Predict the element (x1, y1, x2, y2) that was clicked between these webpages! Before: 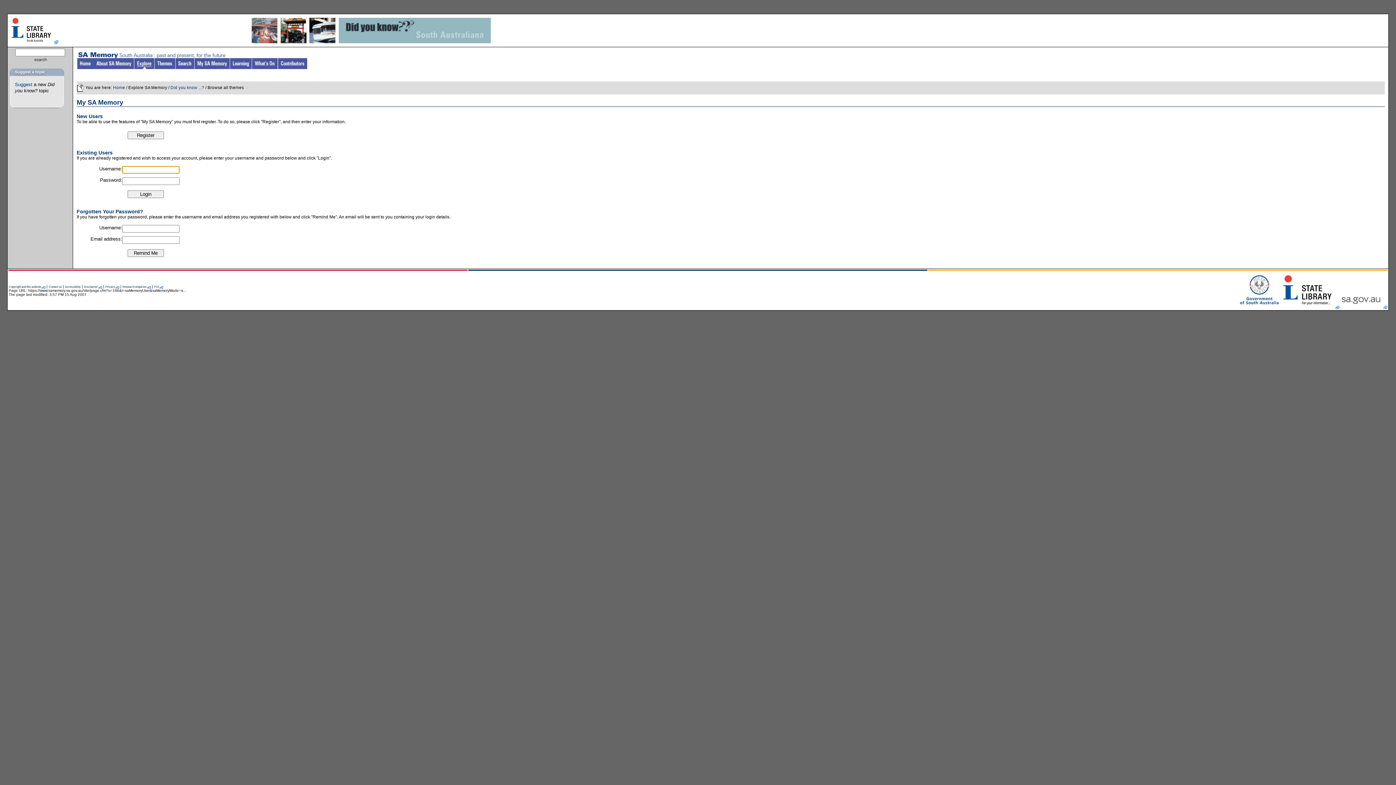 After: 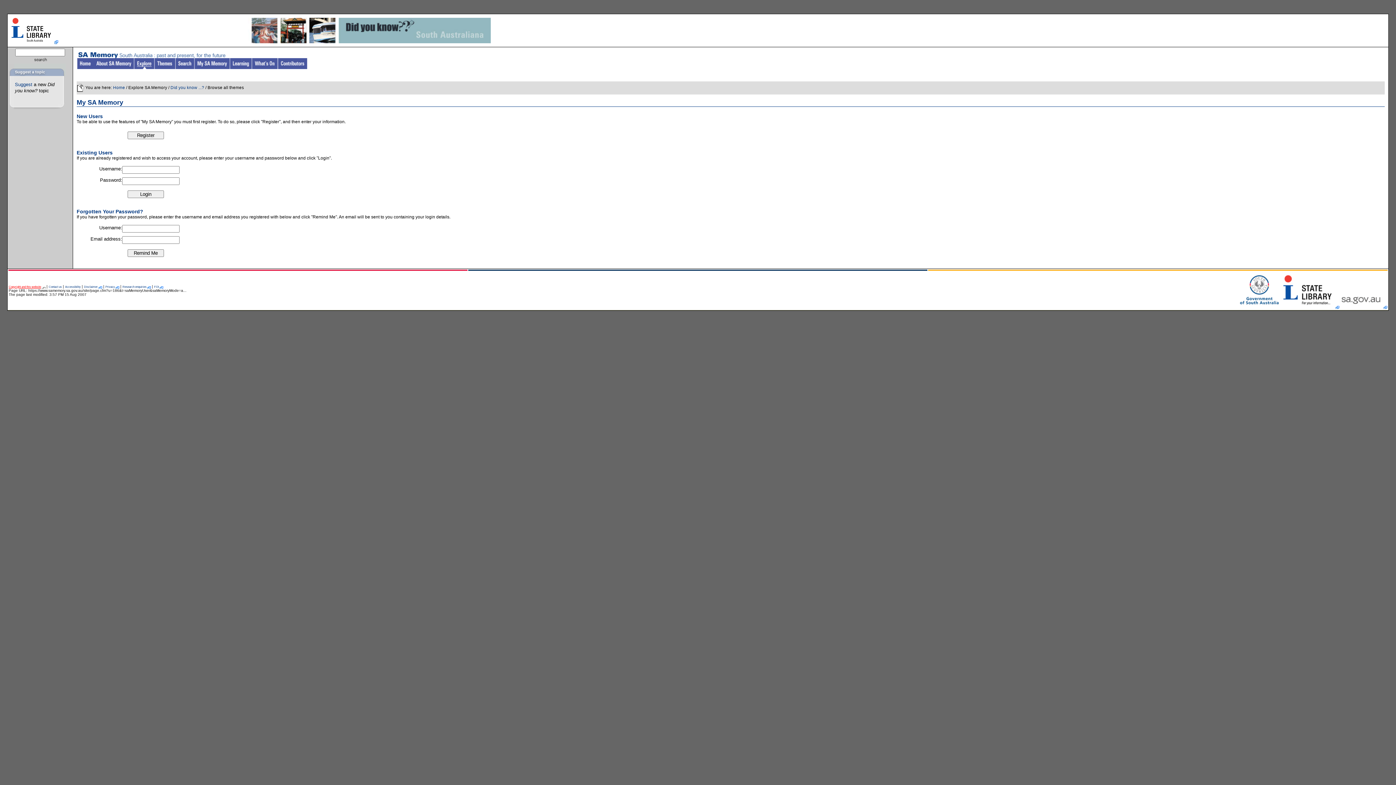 Action: label: Copyright and this website bbox: (8, 285, 45, 288)